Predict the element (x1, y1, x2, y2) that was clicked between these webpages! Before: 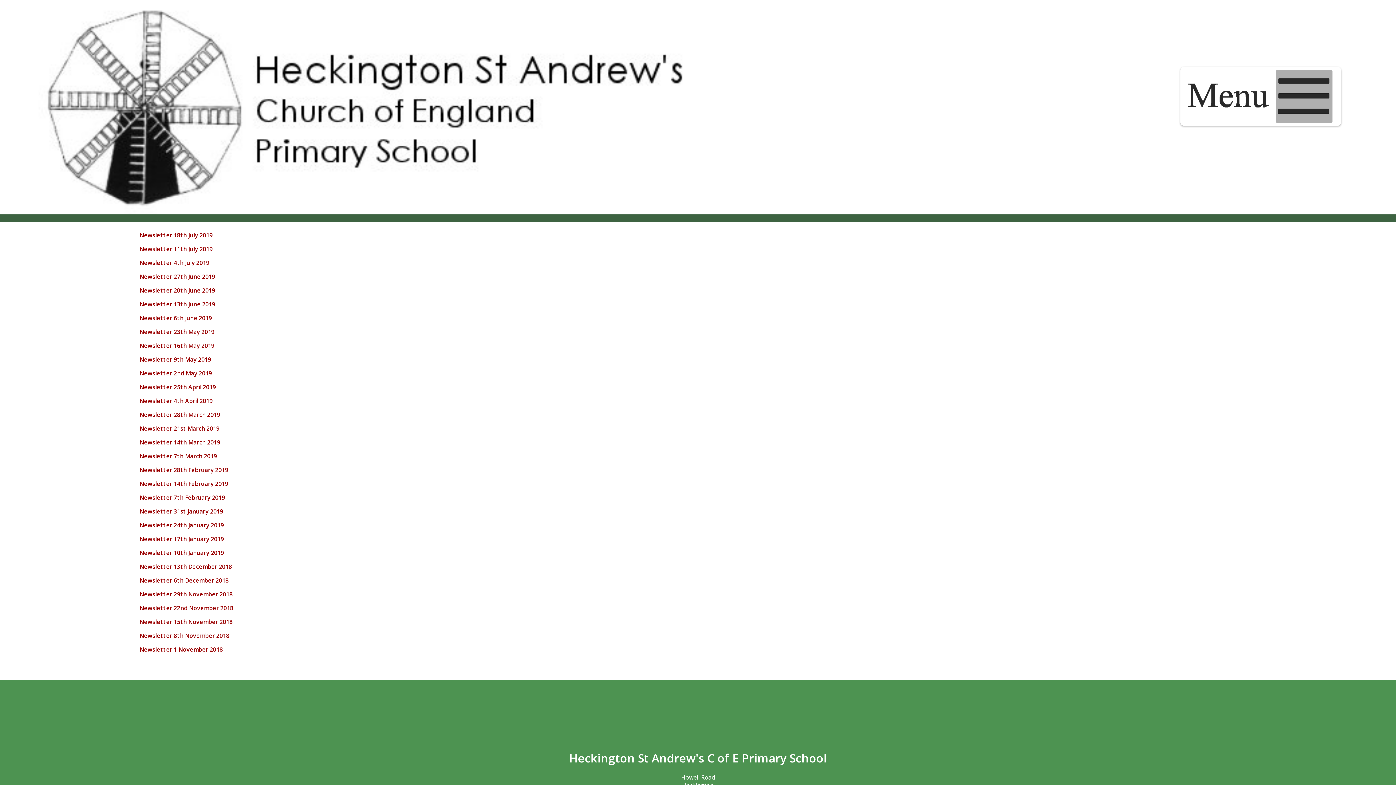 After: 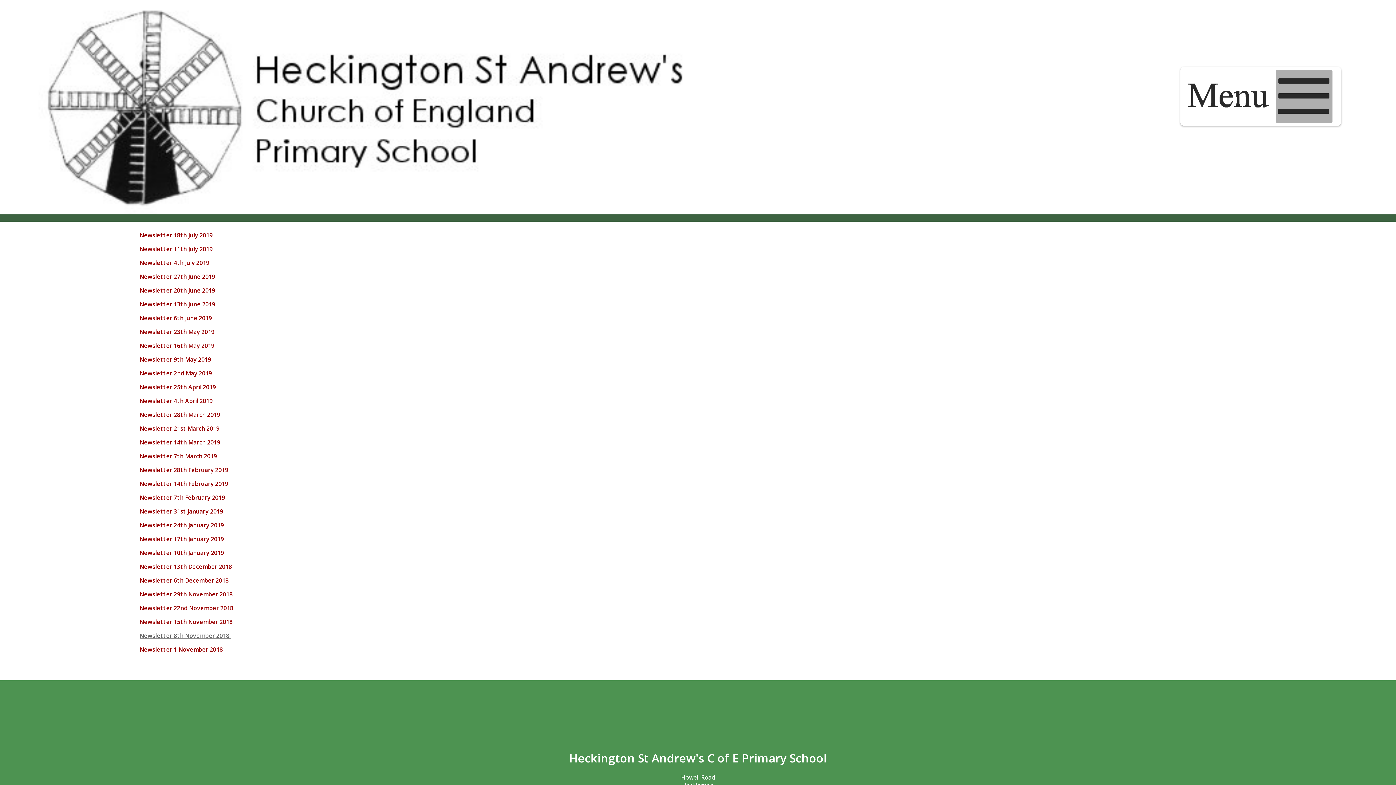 Action: bbox: (139, 631, 230, 639) label: Newsletter 8th November 2018 